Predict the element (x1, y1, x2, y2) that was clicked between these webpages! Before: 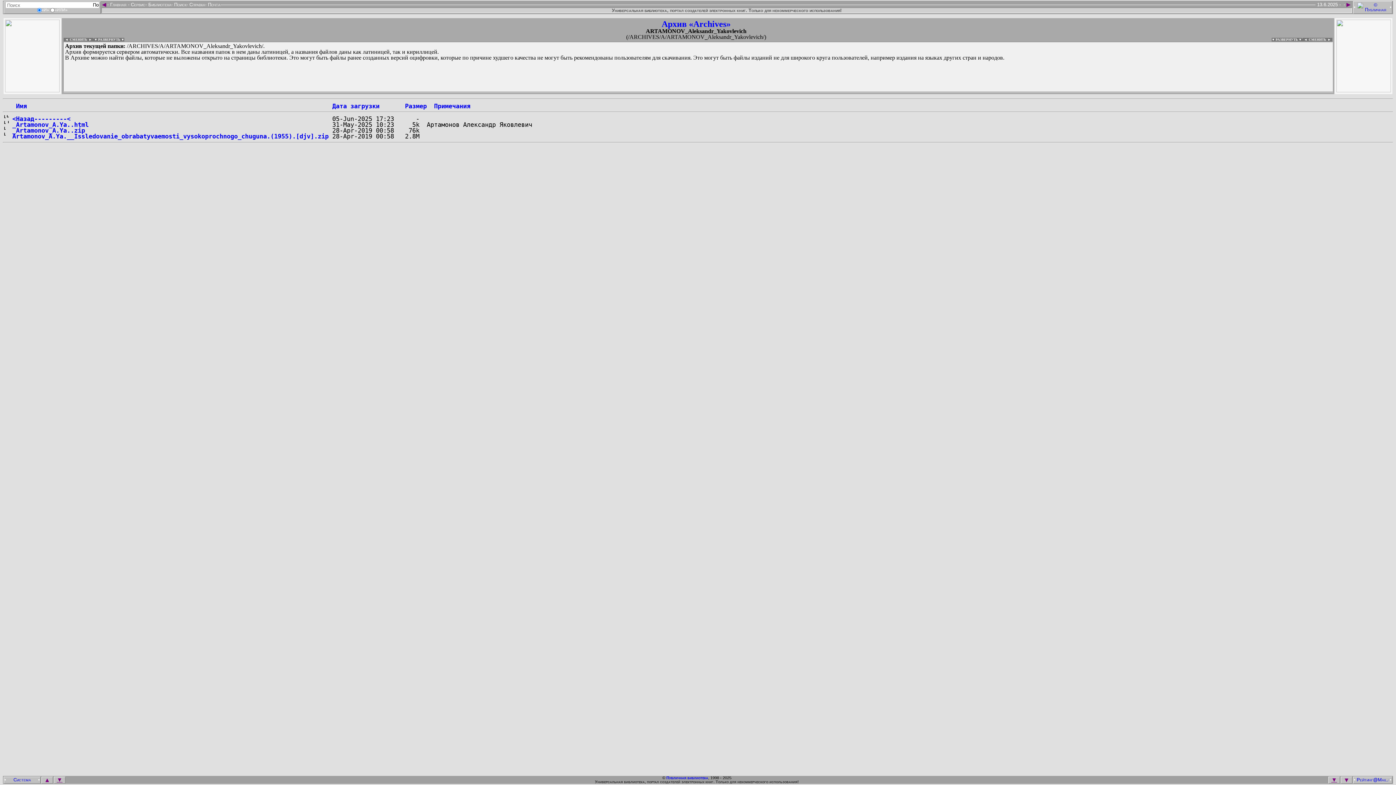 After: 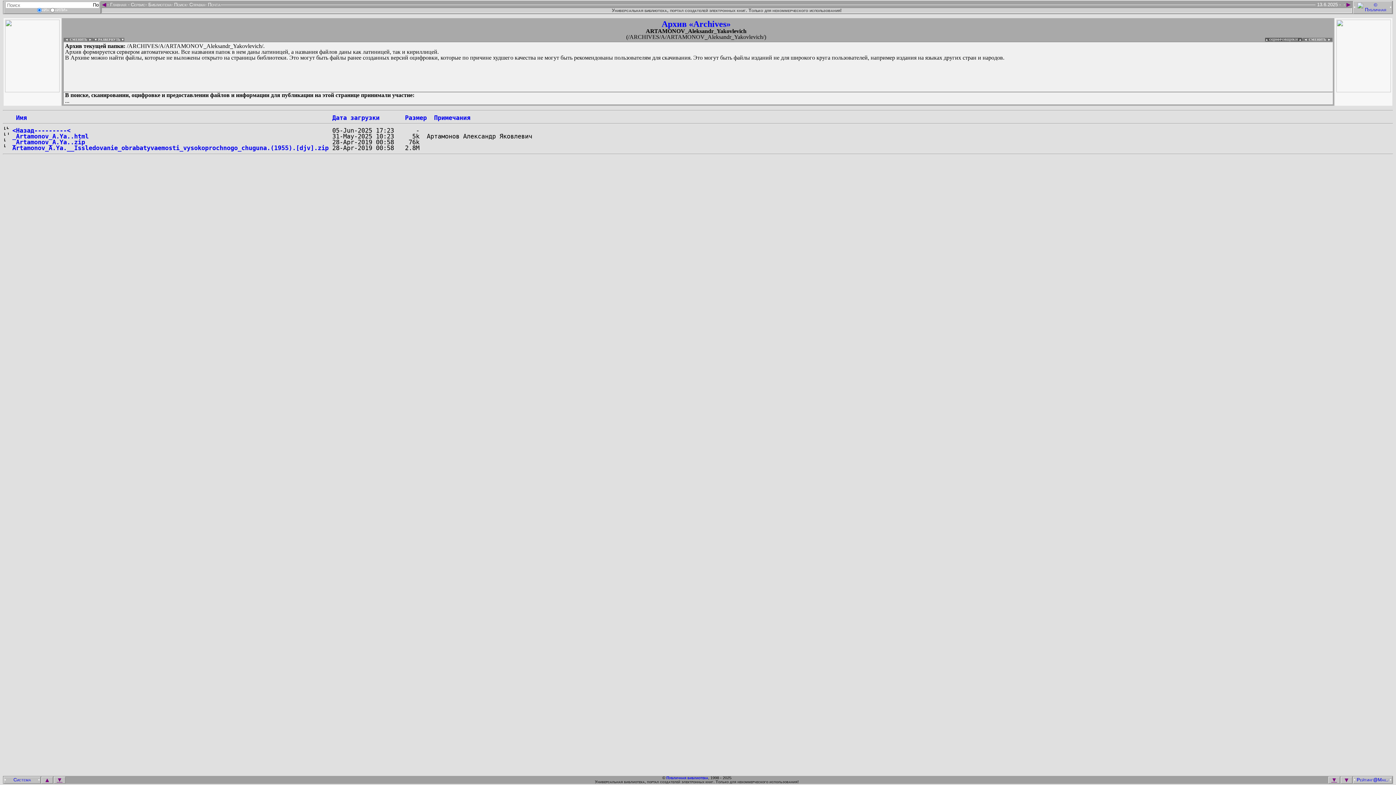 Action: label: ▼ РАЗВЕРНУТЬ ▼ bbox: (1272, 37, 1302, 41)